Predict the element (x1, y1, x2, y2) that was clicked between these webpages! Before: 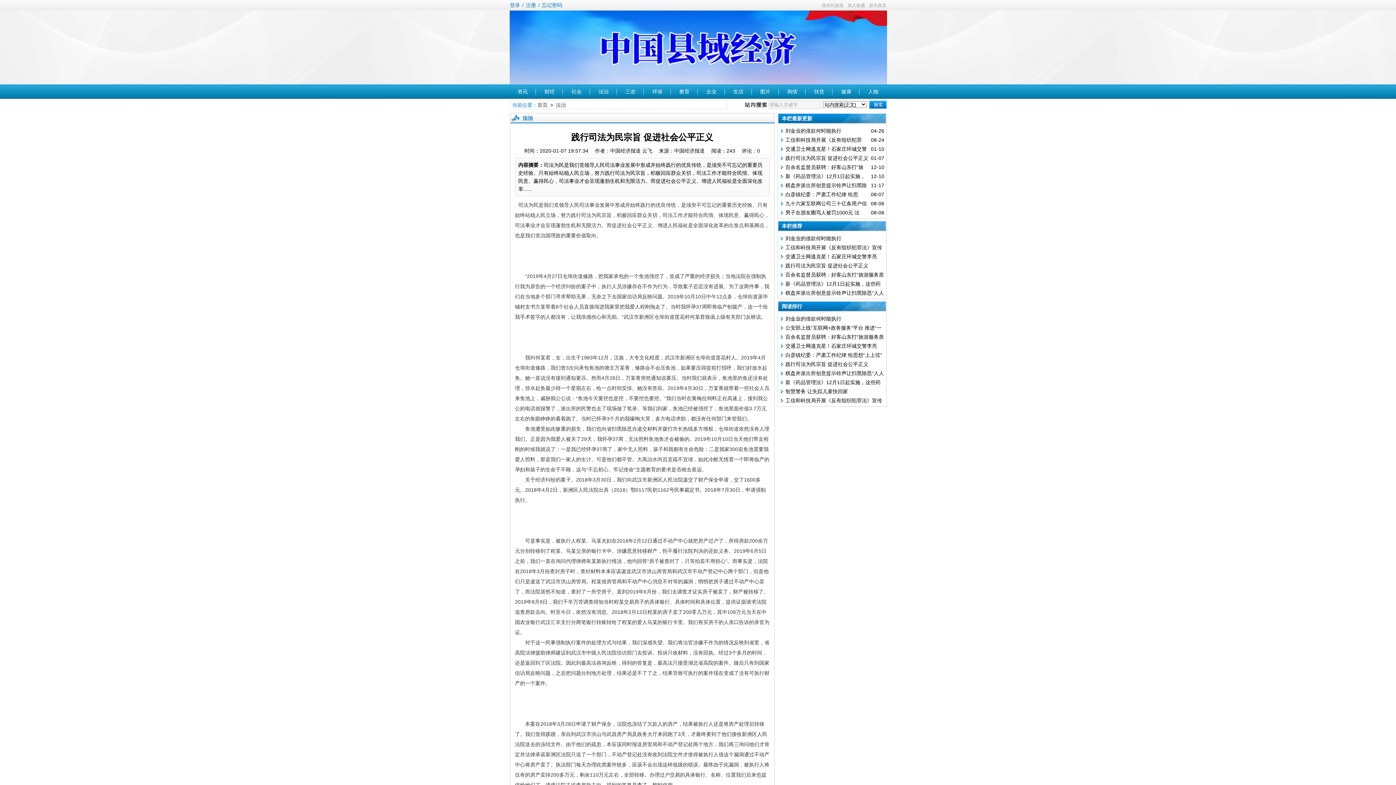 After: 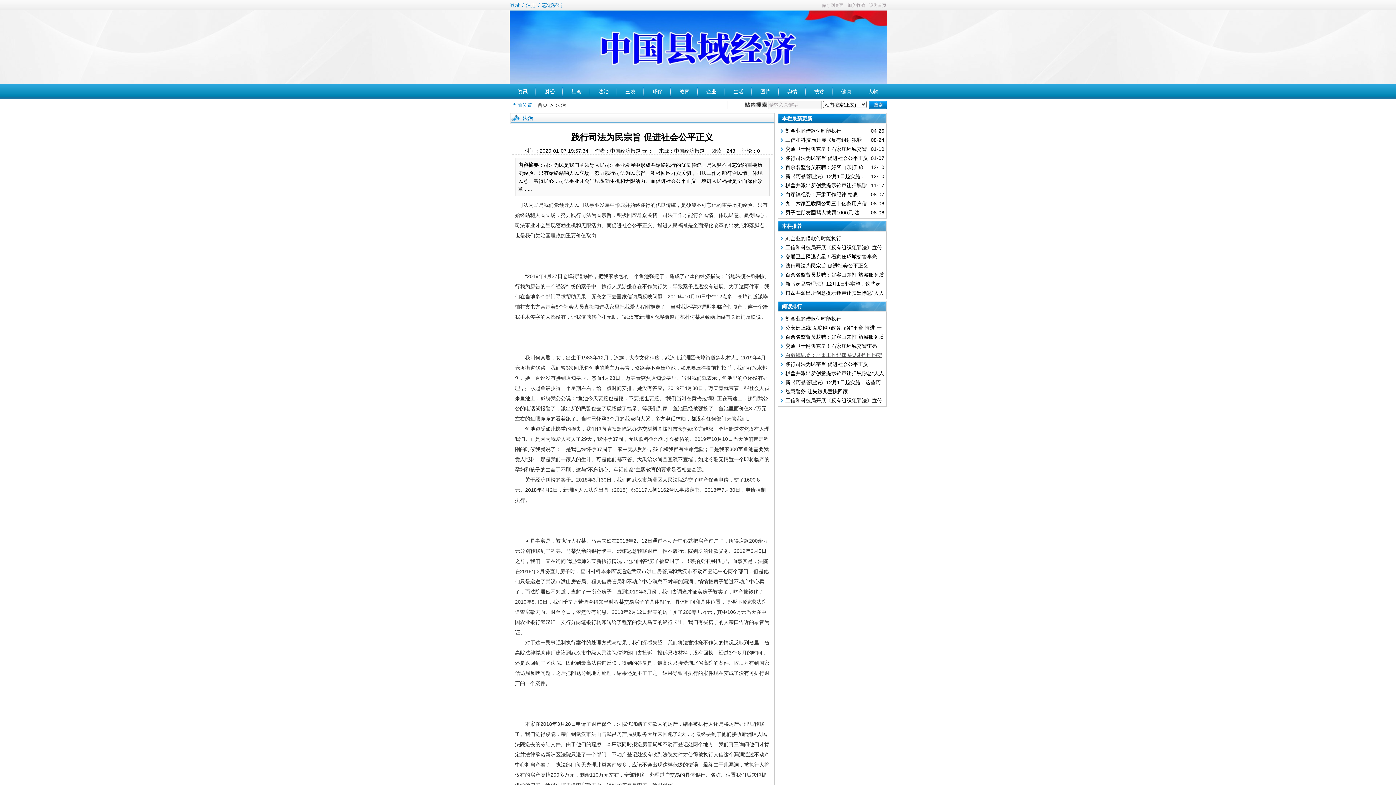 Action: label: 白彦镇纪委：严肃工作纪律 给思想“上上弦” bbox: (785, 352, 882, 358)